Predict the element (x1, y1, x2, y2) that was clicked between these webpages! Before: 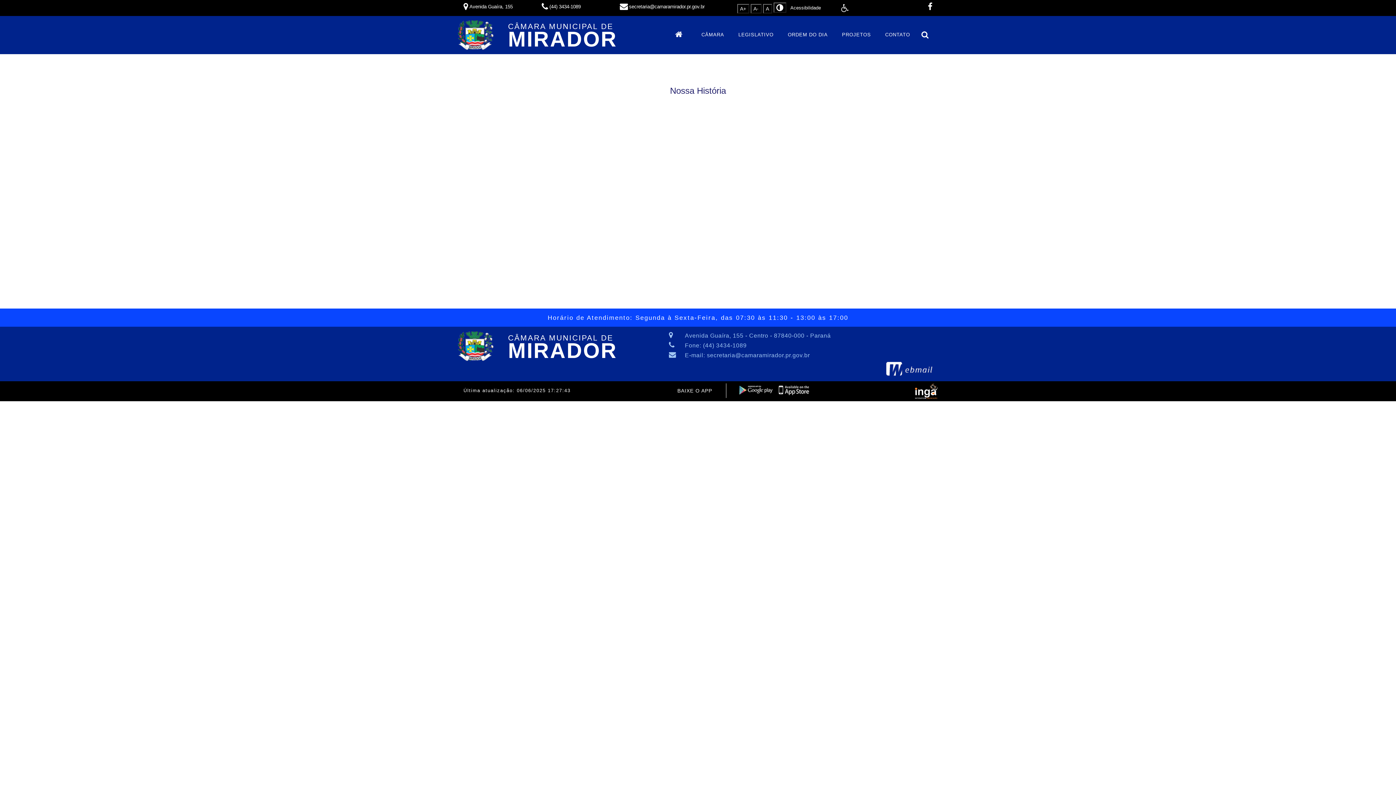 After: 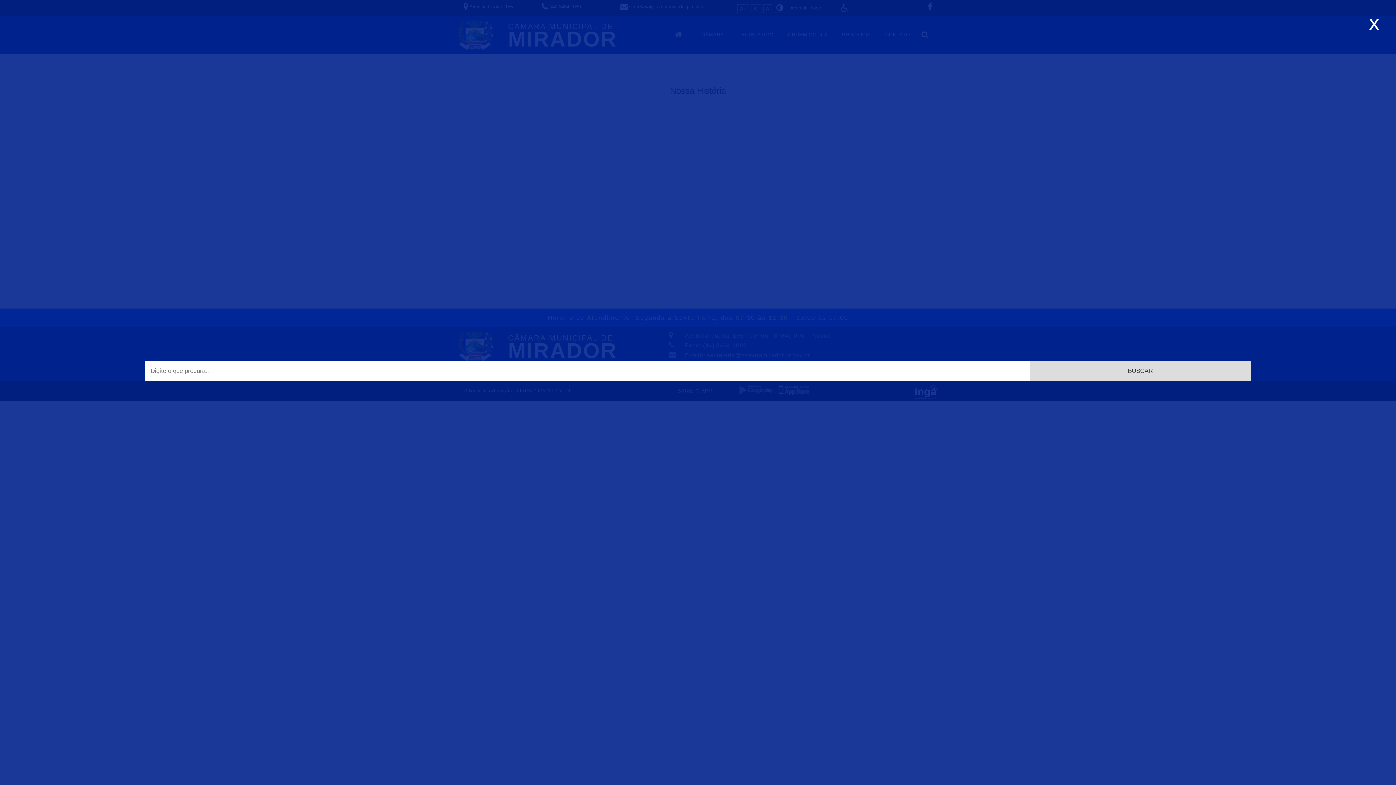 Action: bbox: (921, 30, 929, 38)